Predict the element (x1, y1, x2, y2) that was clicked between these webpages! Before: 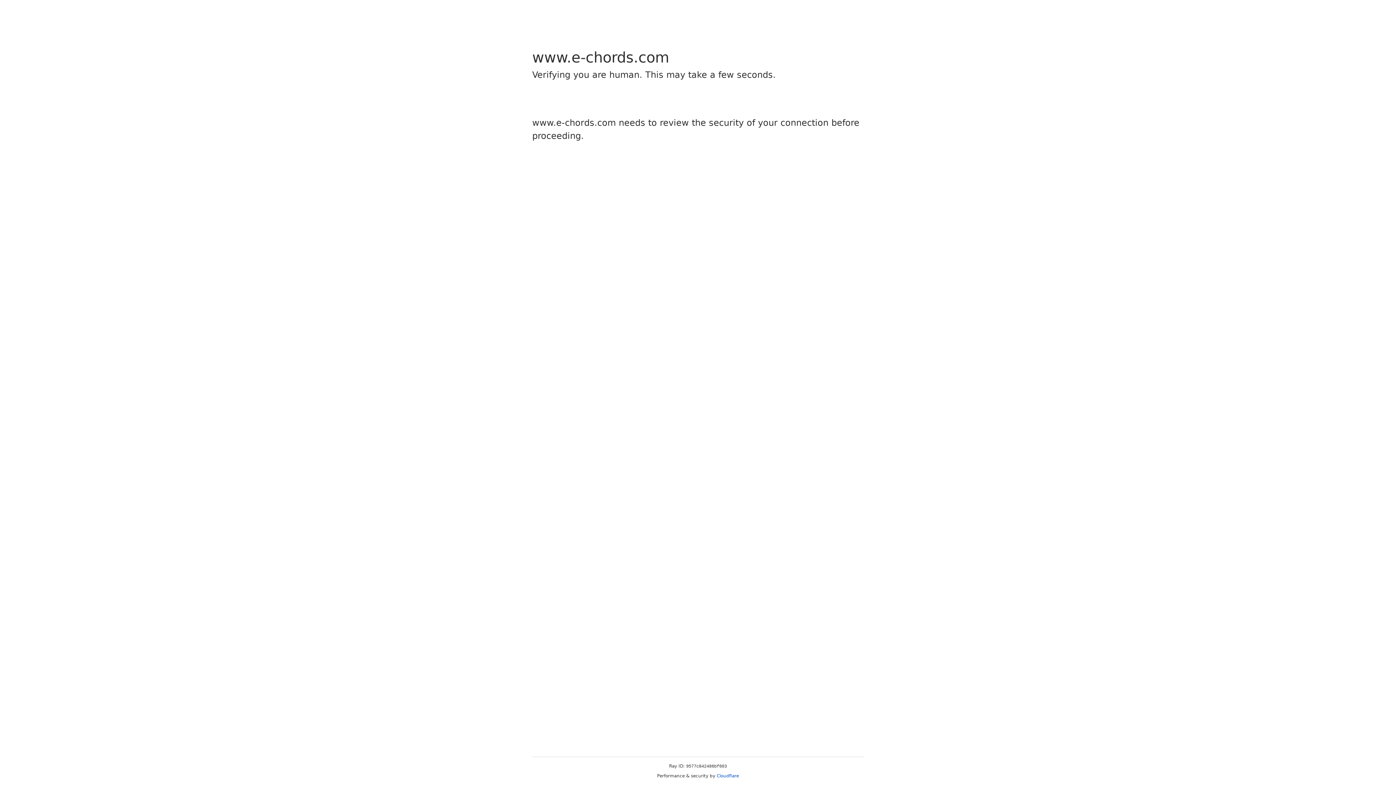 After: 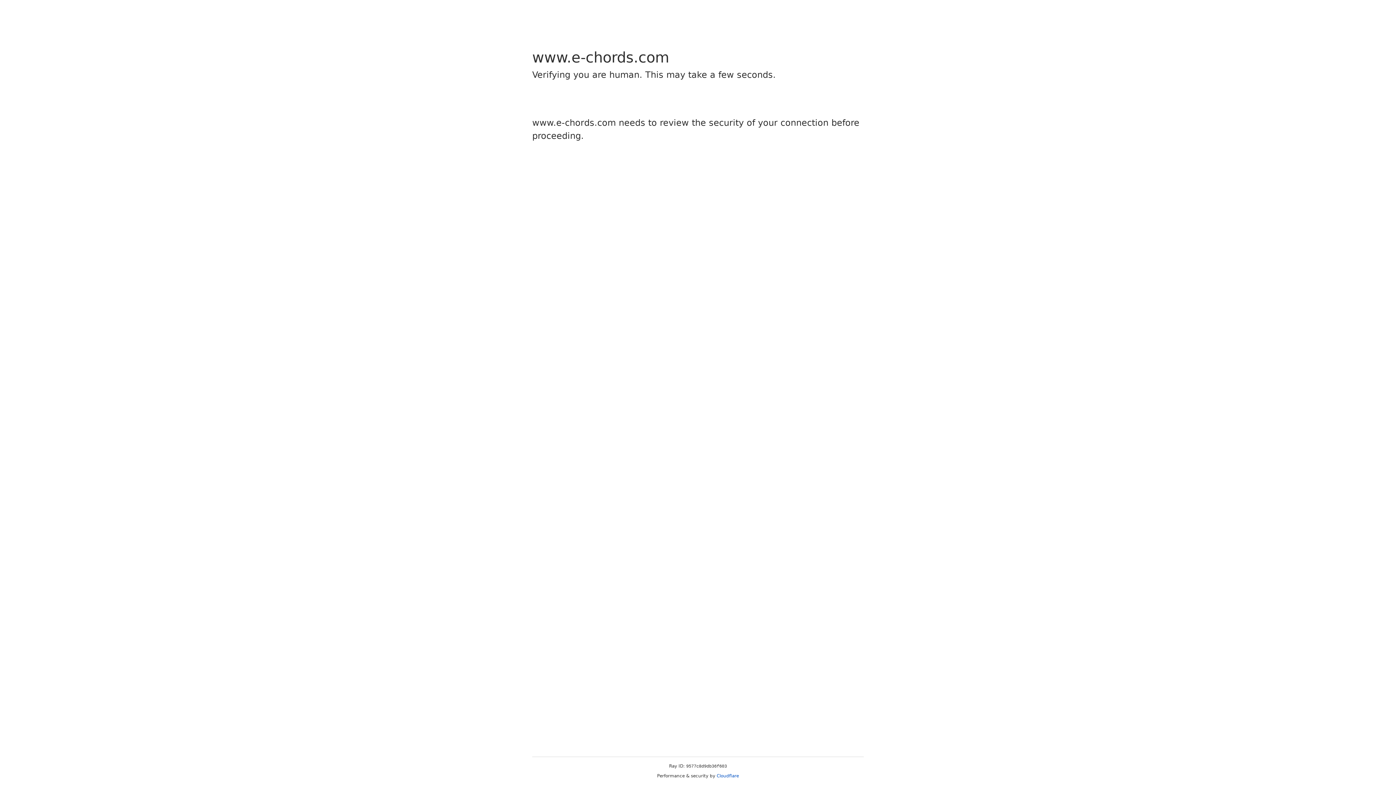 Action: bbox: (716, 773, 739, 778) label: Cloudflare